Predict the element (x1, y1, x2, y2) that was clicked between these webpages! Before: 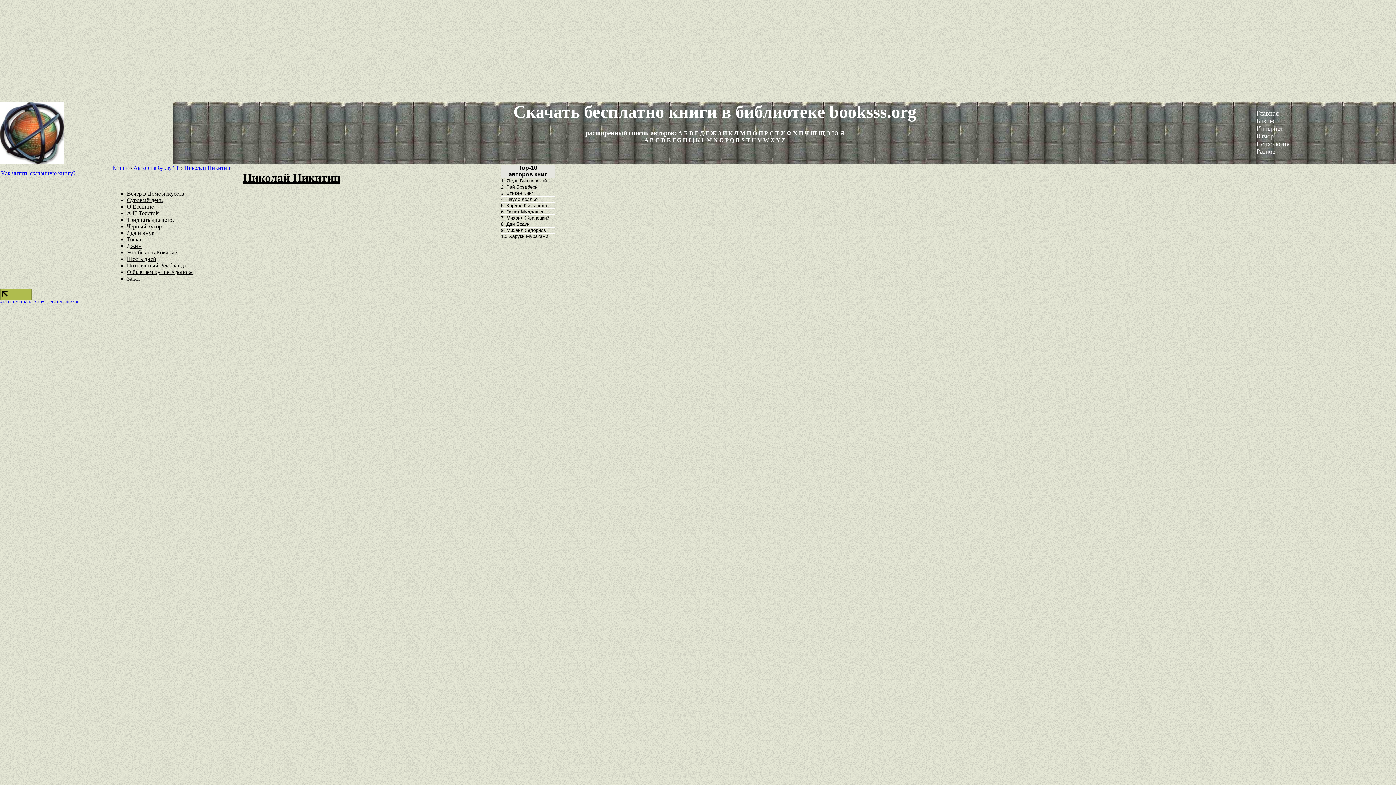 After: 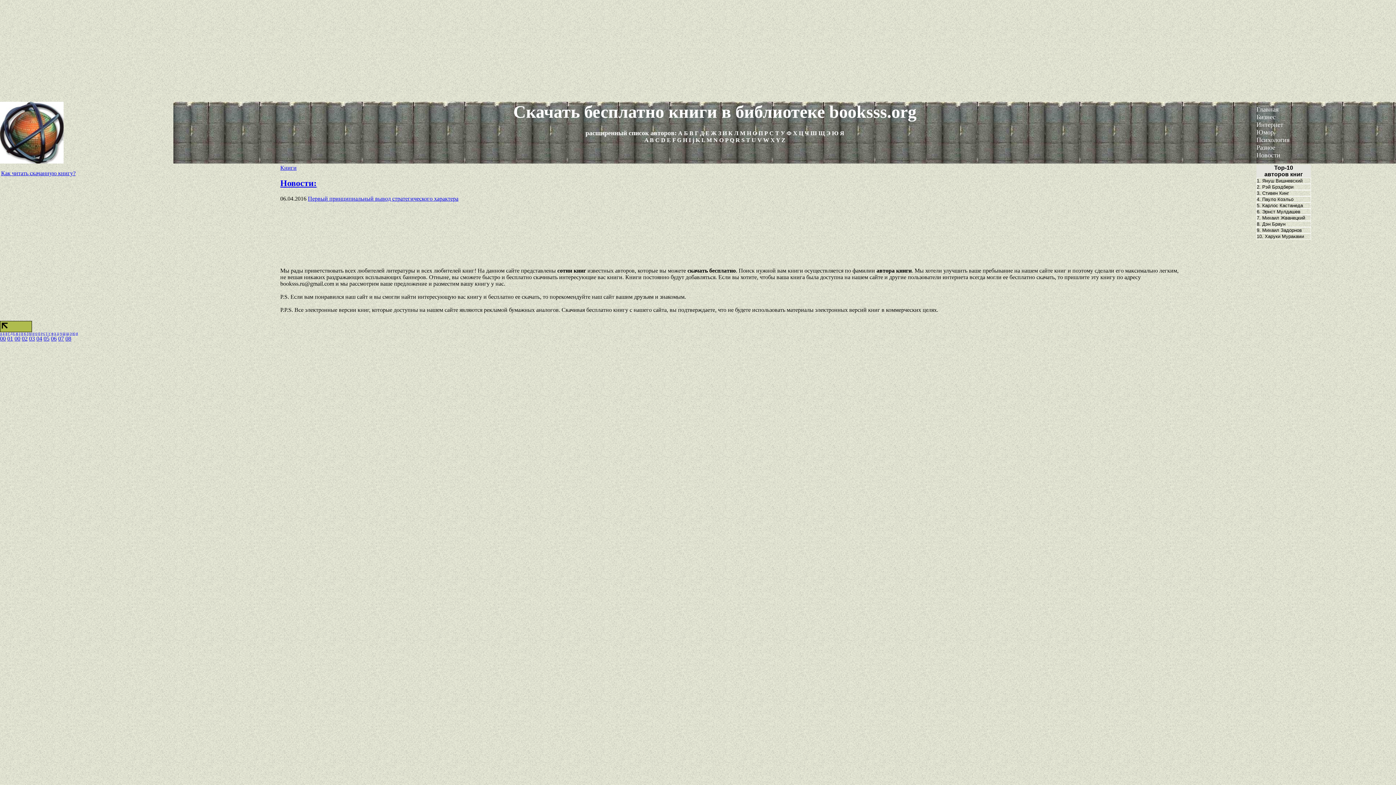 Action: bbox: (126, 256, 156, 262) label: Шесть дней